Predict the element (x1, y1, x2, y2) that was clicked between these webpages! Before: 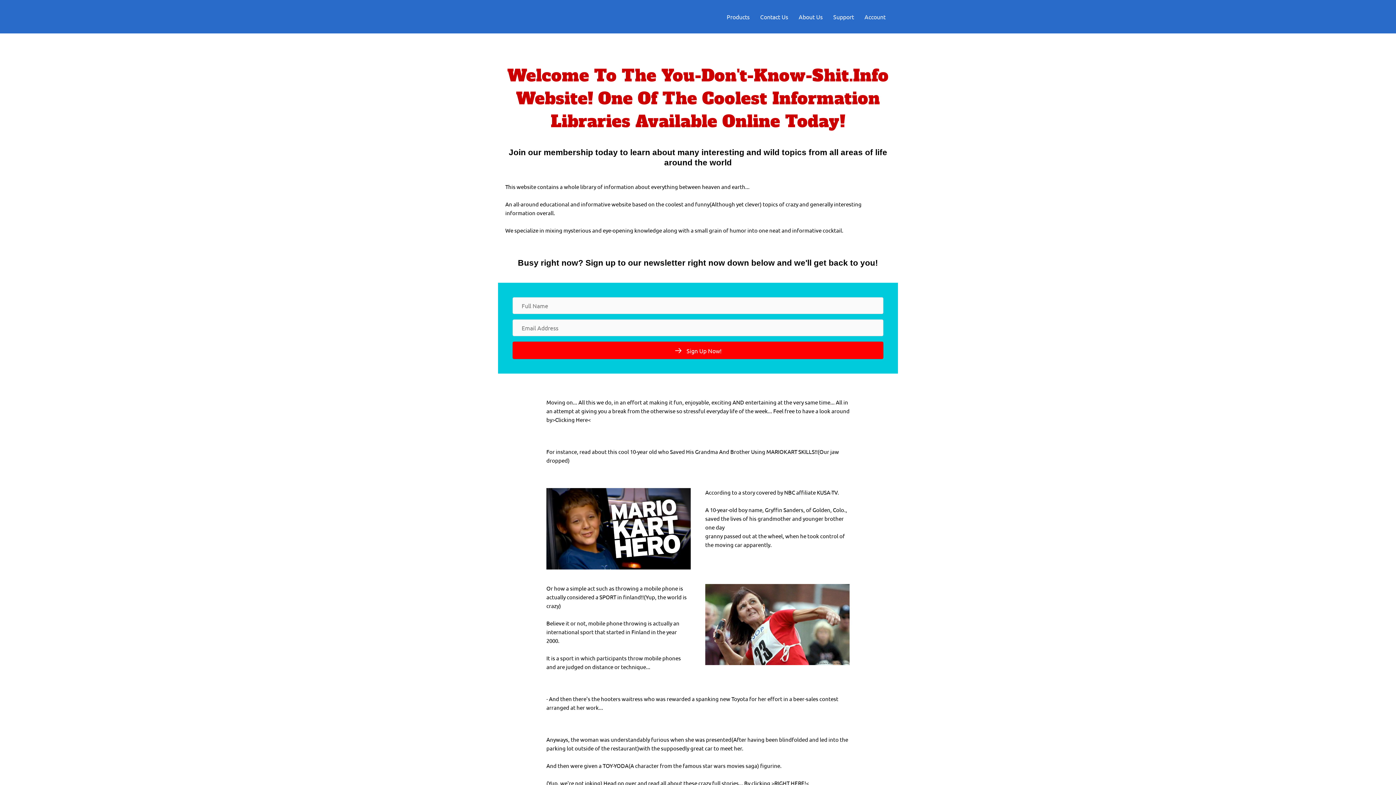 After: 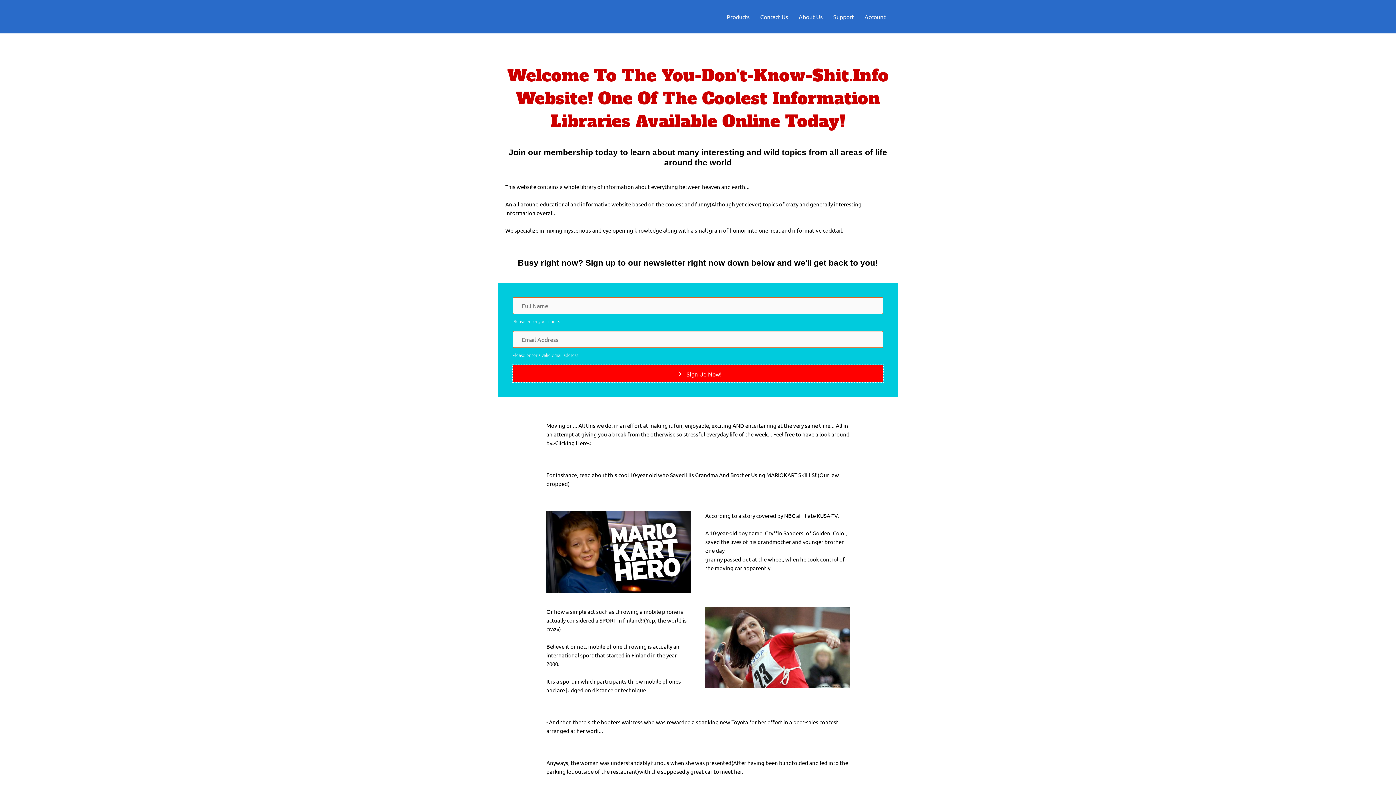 Action: bbox: (512, 341, 883, 359) label:  Sign Up Now!